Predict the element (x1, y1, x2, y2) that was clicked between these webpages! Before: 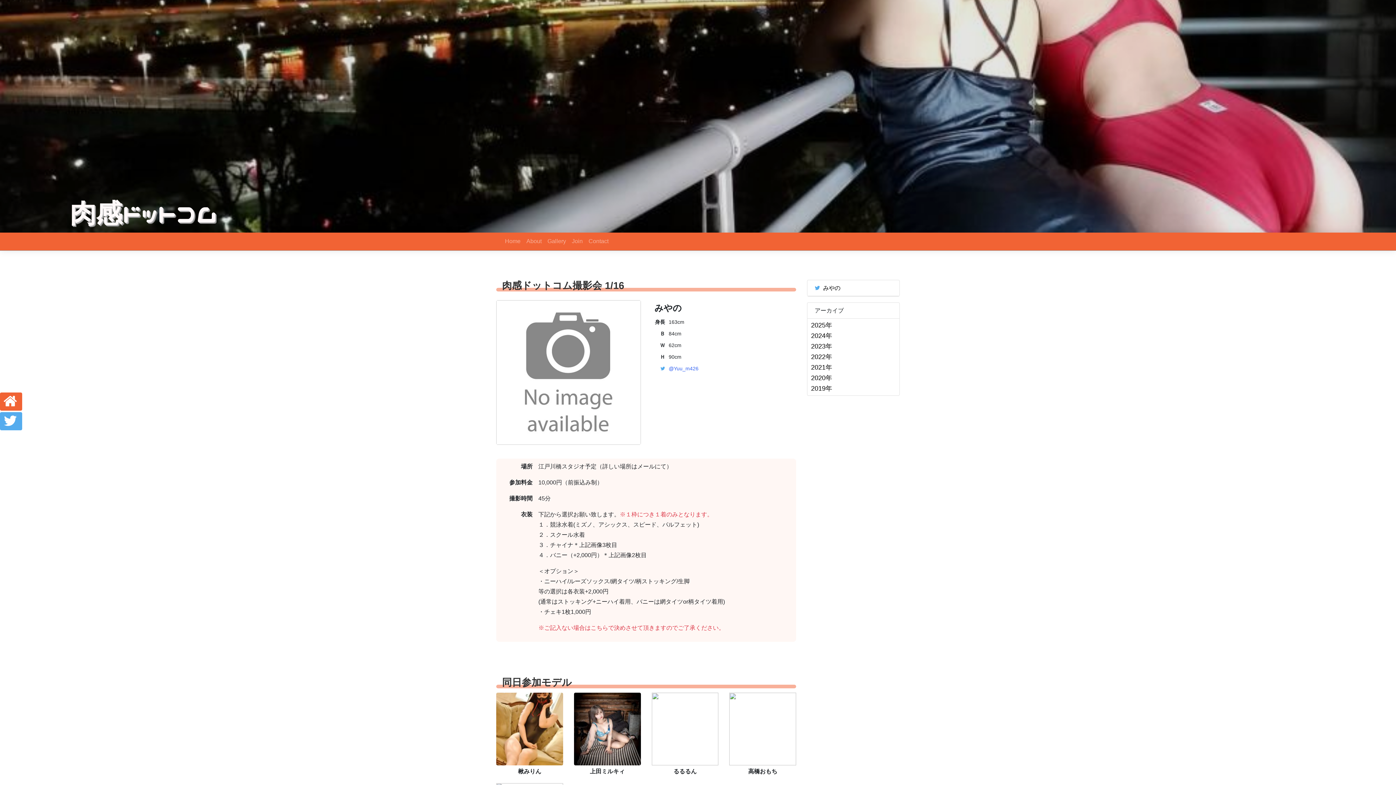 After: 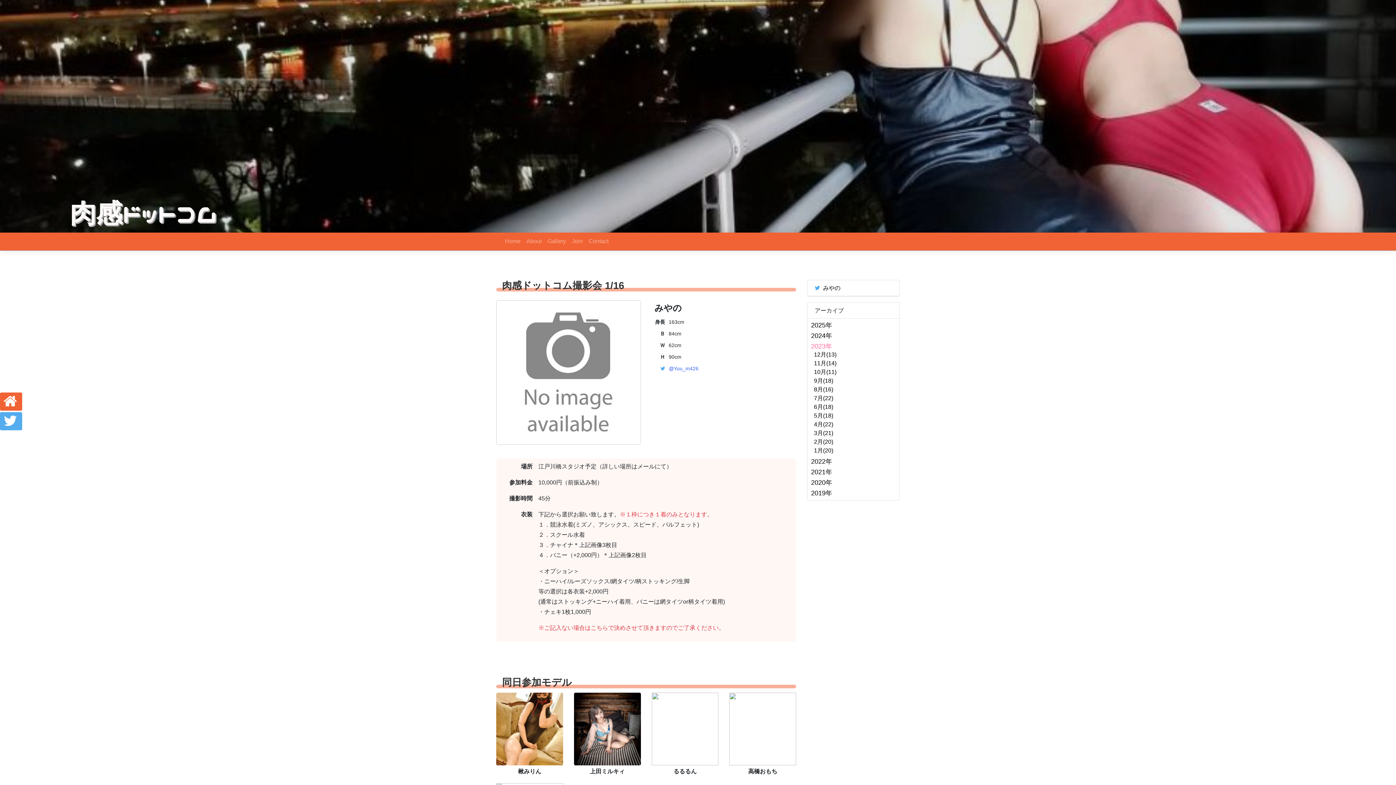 Action: label: 2023年 bbox: (811, 341, 832, 352)